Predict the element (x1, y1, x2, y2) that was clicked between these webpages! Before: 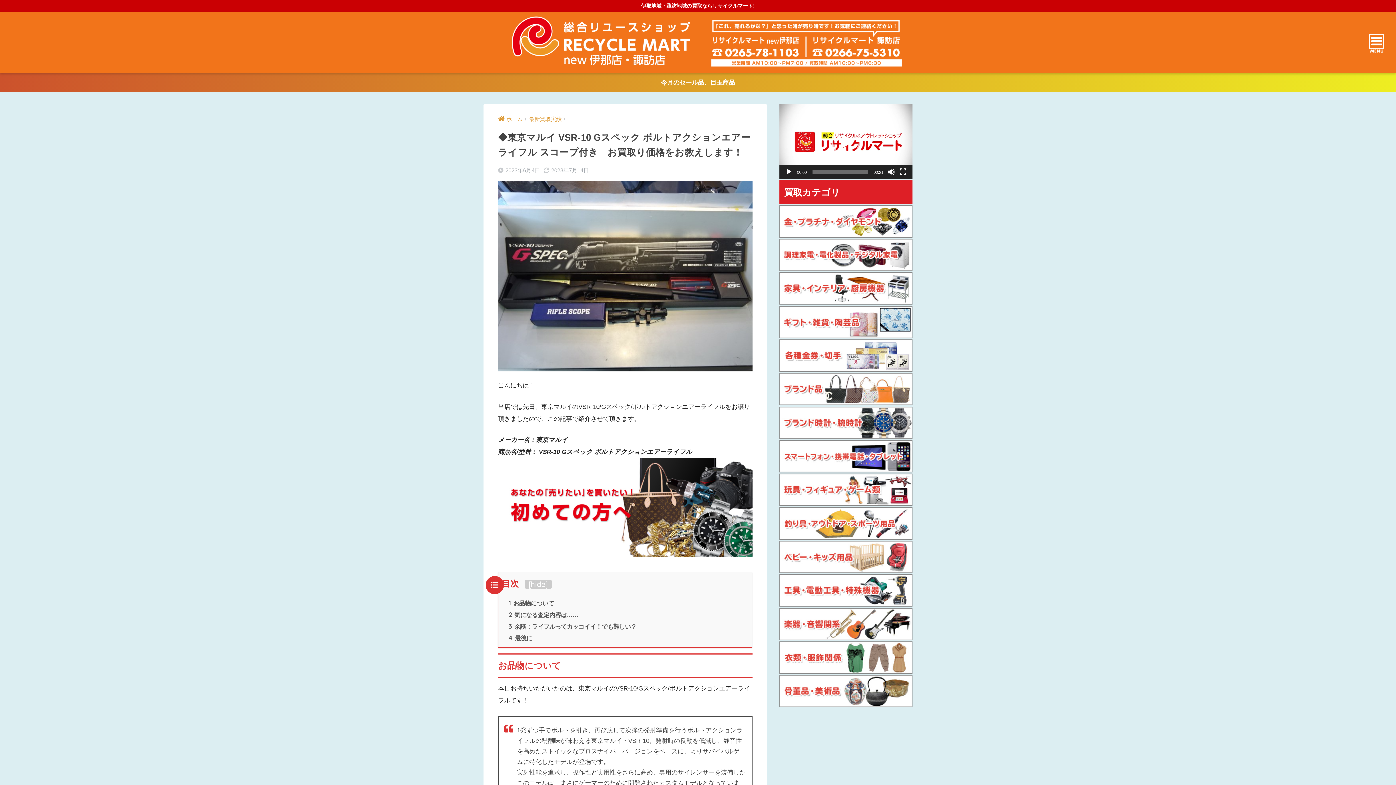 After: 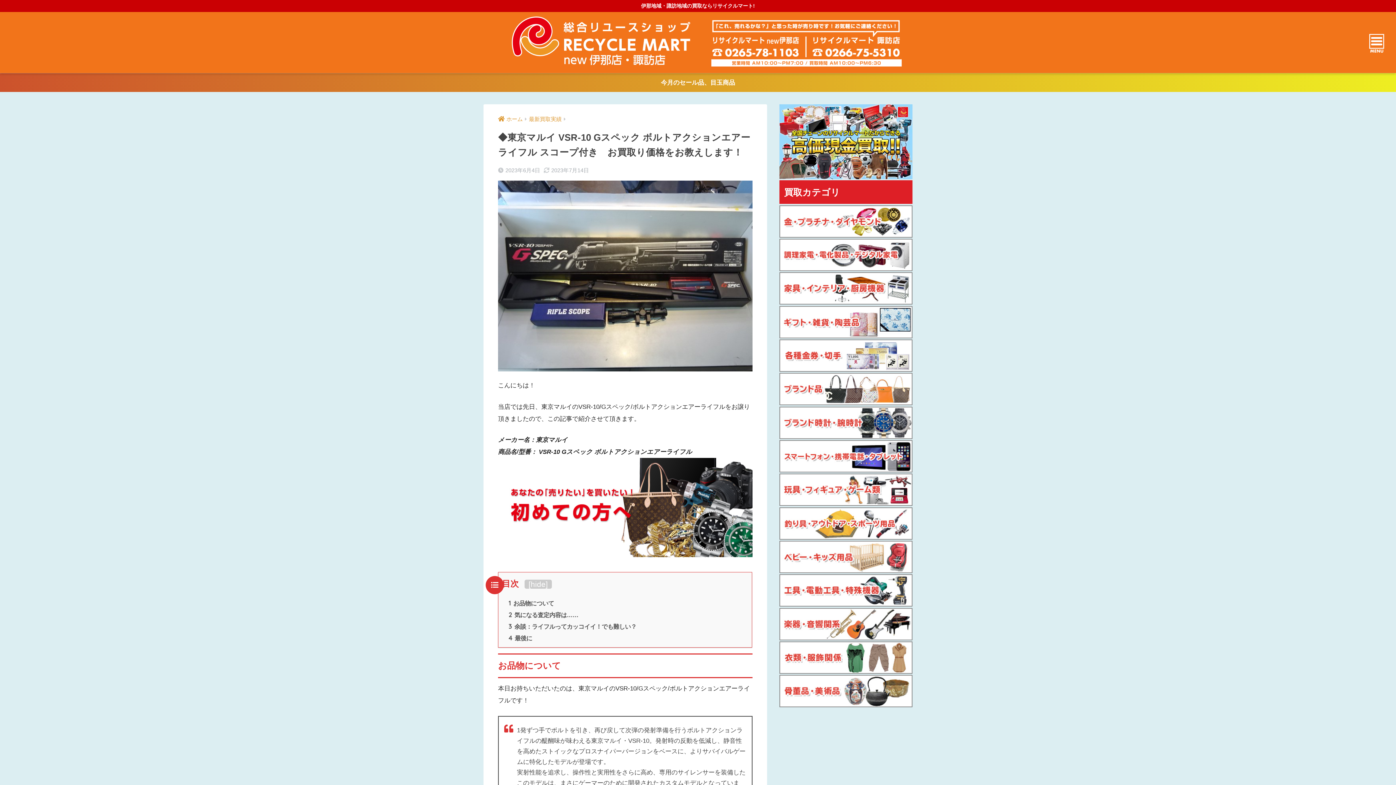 Action: bbox: (785, 168, 792, 175) label: 再生